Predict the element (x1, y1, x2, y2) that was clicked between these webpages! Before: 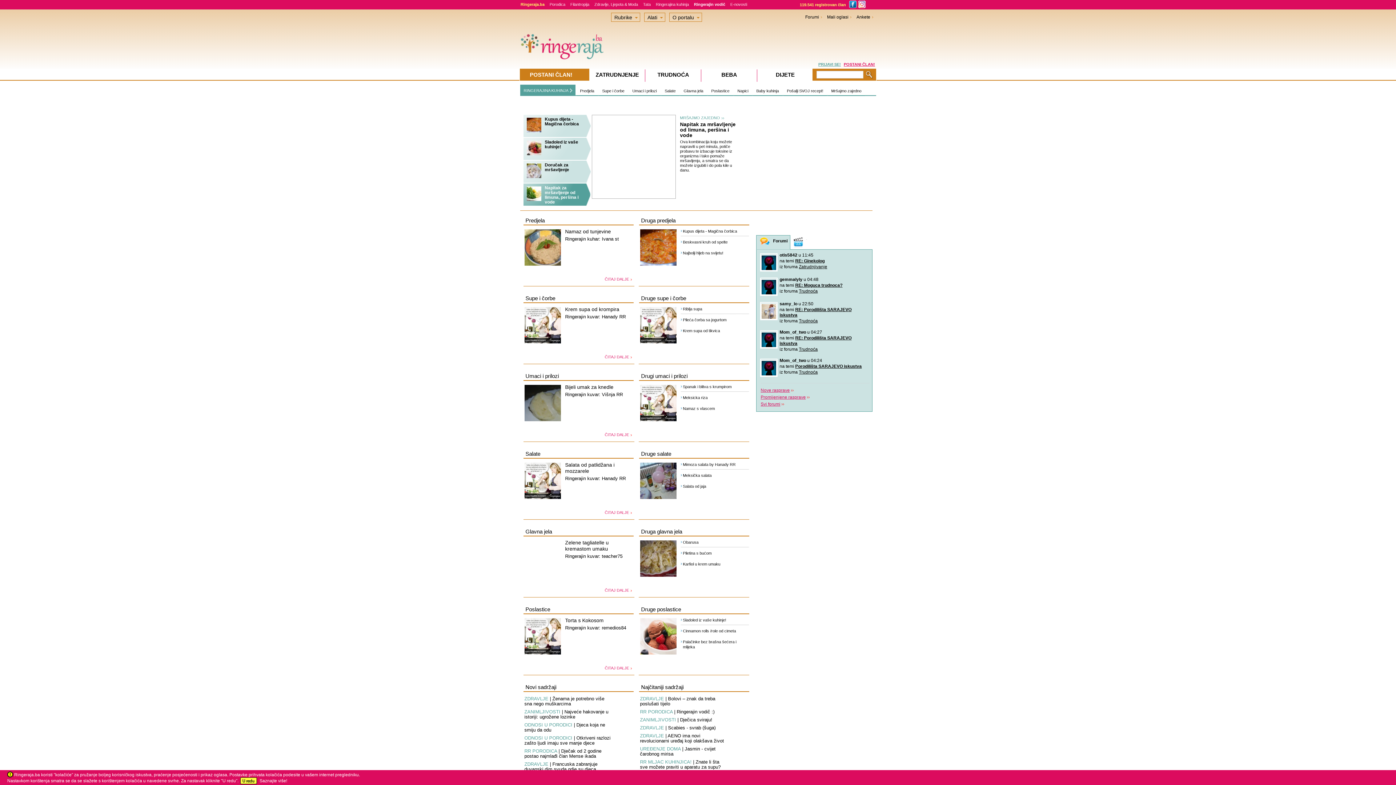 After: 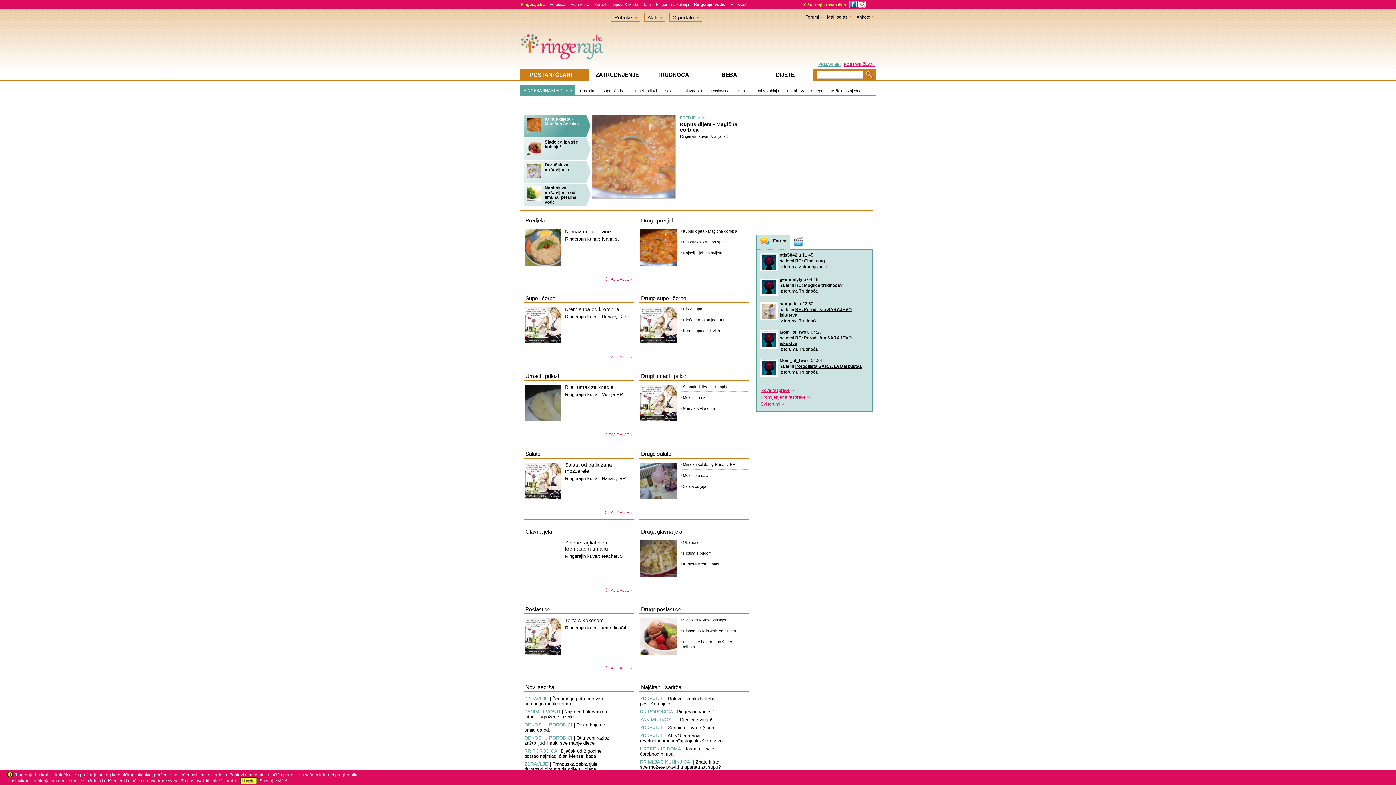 Action: label: Saznajte više! bbox: (259, 778, 287, 783)